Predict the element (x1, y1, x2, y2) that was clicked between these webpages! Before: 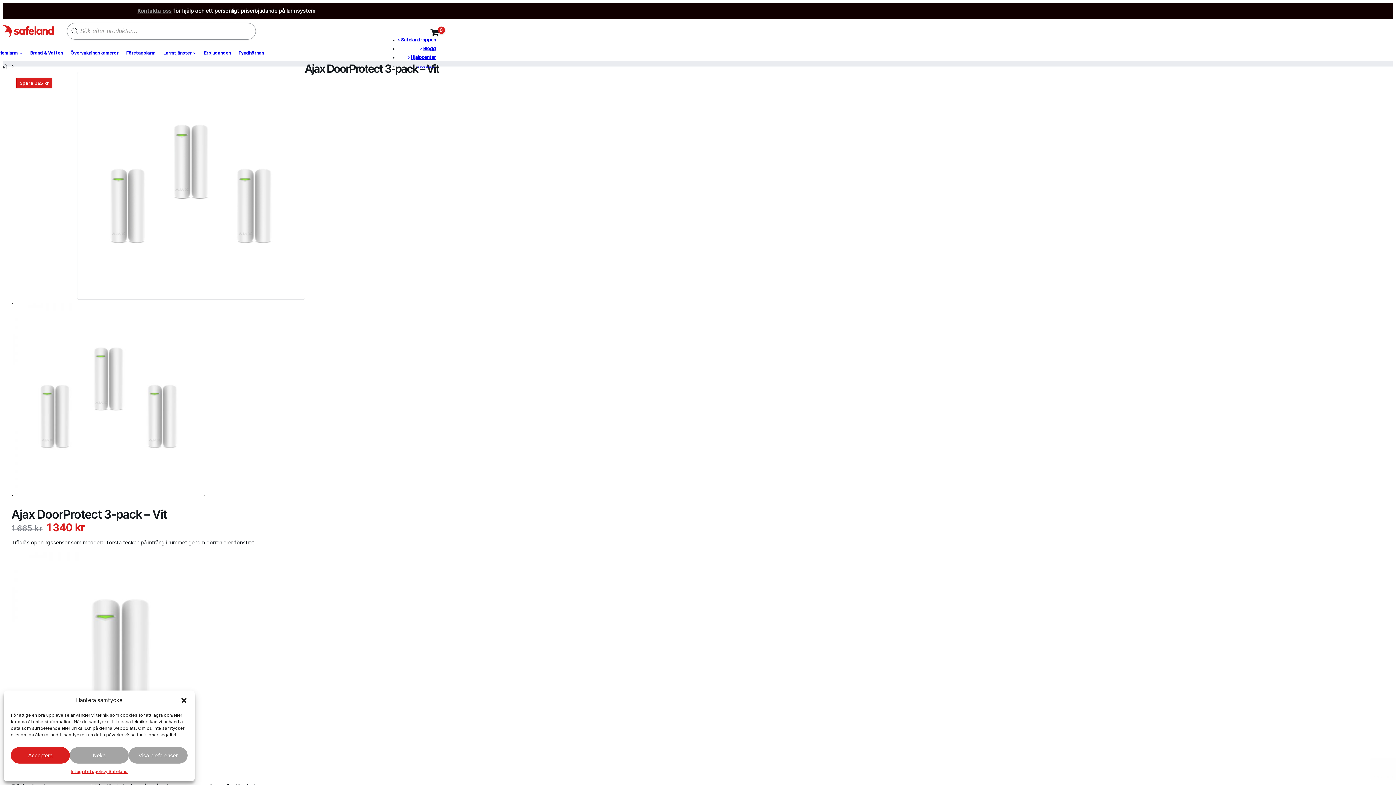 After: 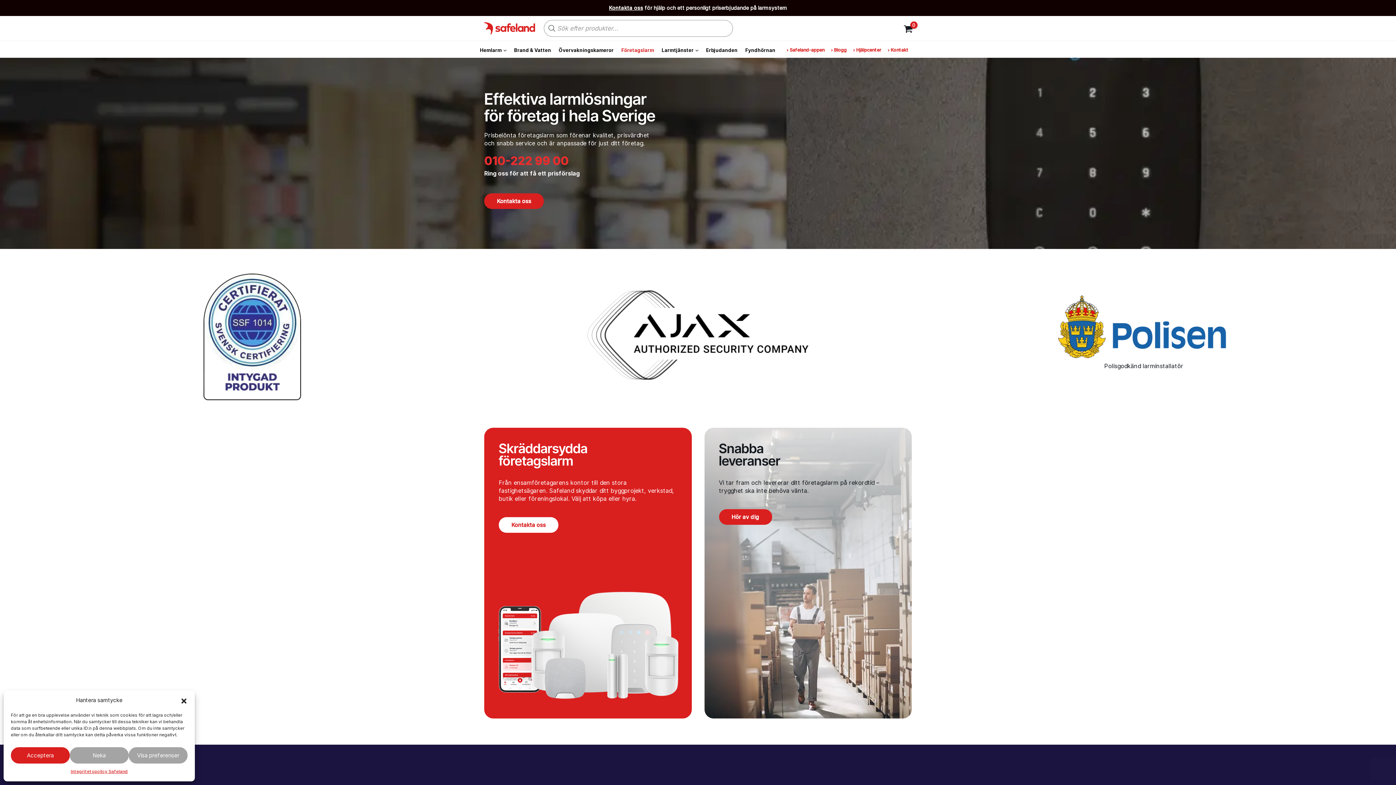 Action: label: Företagslarm bbox: (122, 46, 159, 59)